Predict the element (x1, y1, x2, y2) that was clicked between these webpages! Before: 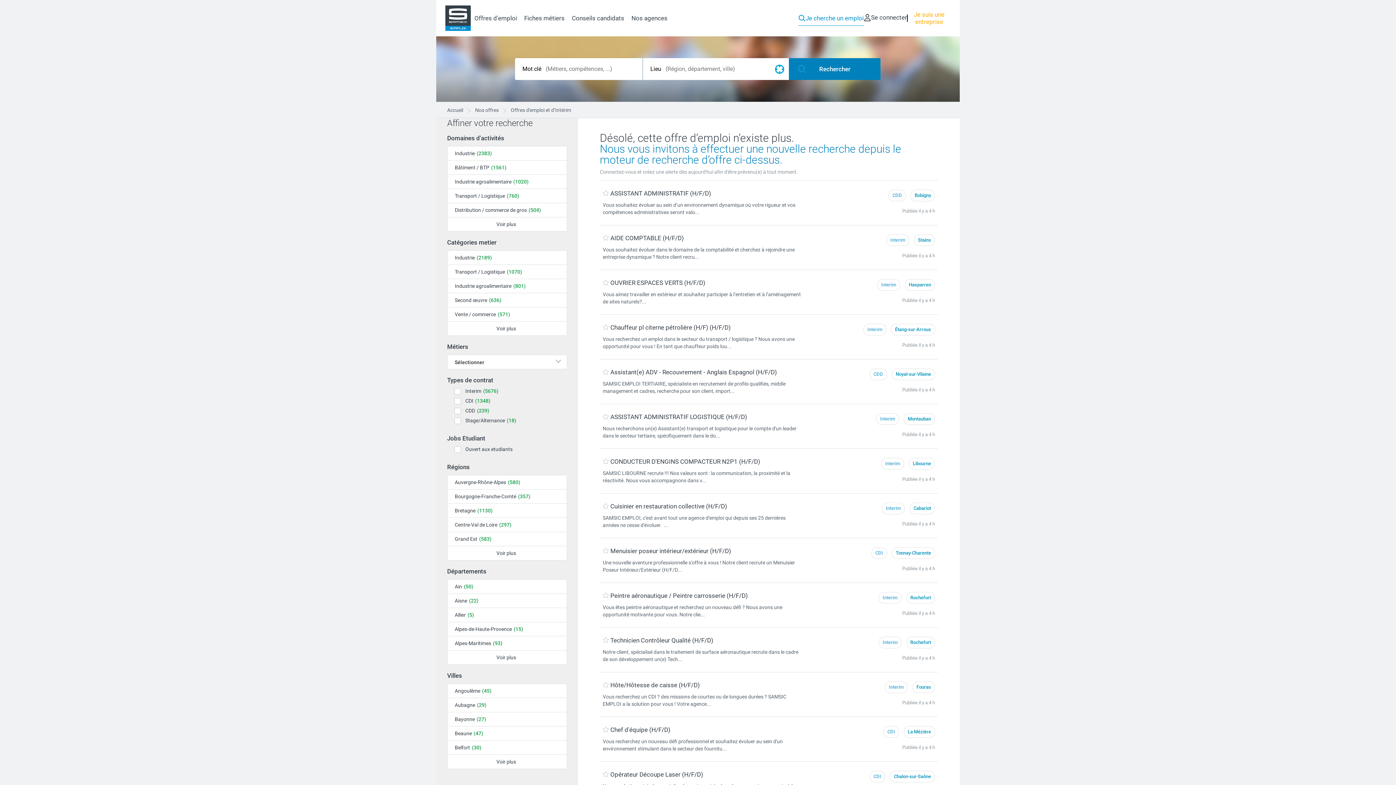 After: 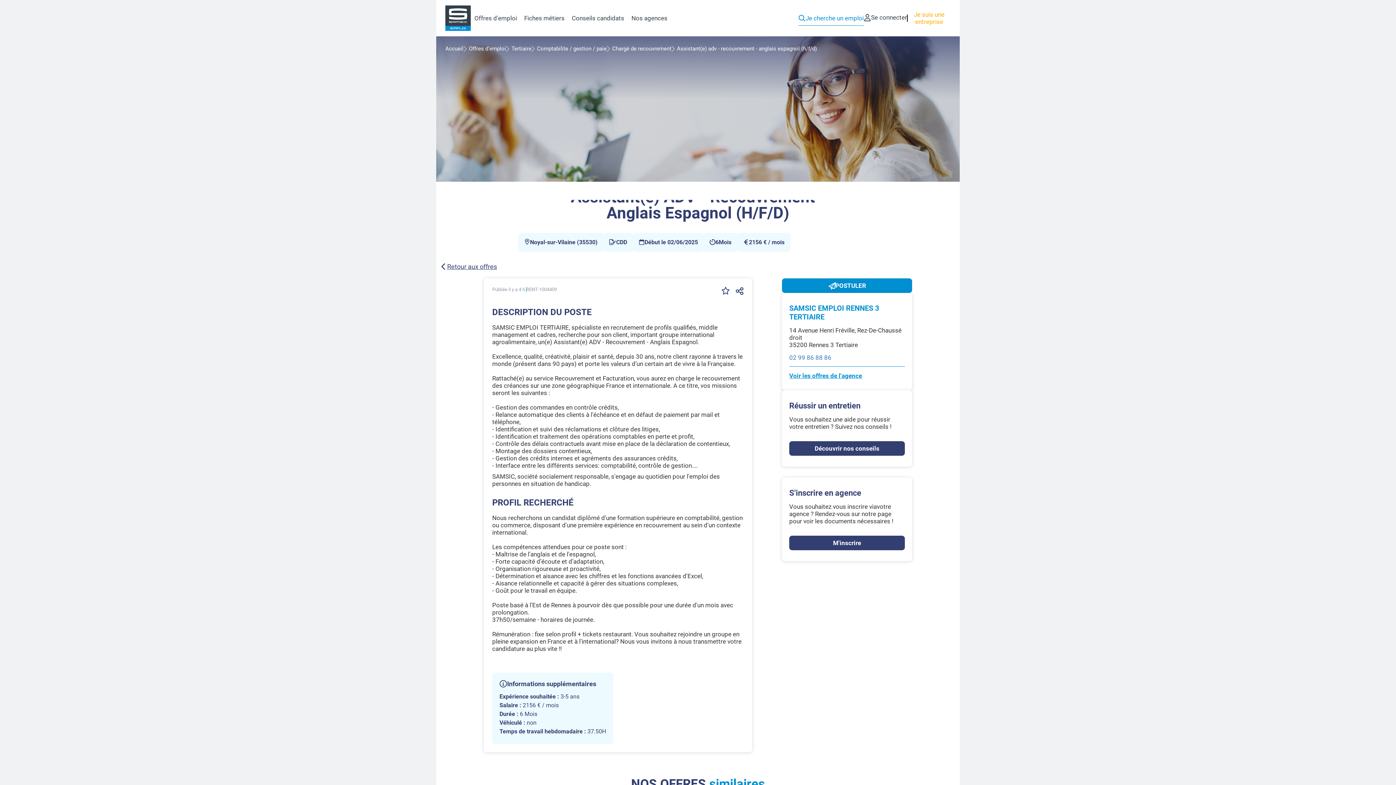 Action: label: Assistant(e) ADV - Recouvrement - Anglais Espagnol (H/F/D) bbox: (610, 368, 777, 376)